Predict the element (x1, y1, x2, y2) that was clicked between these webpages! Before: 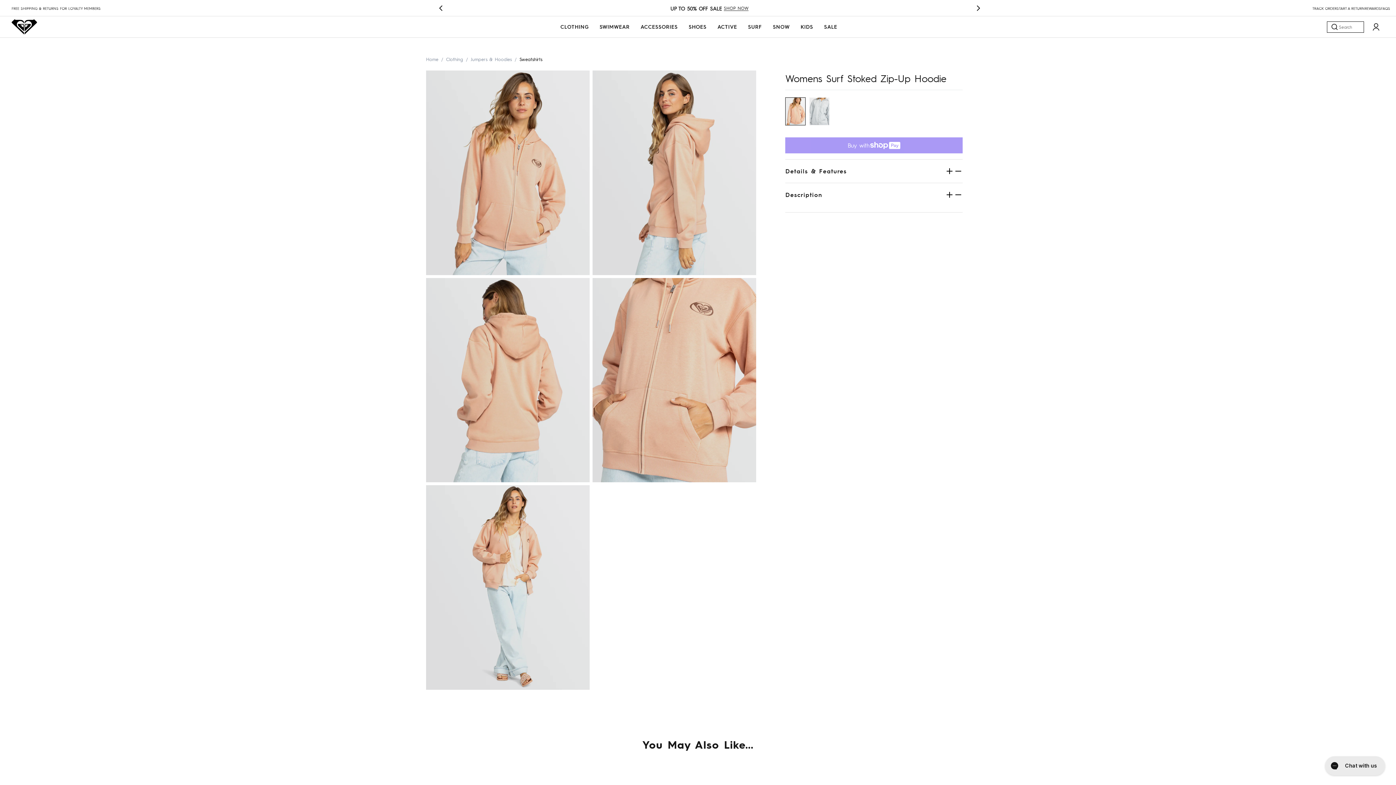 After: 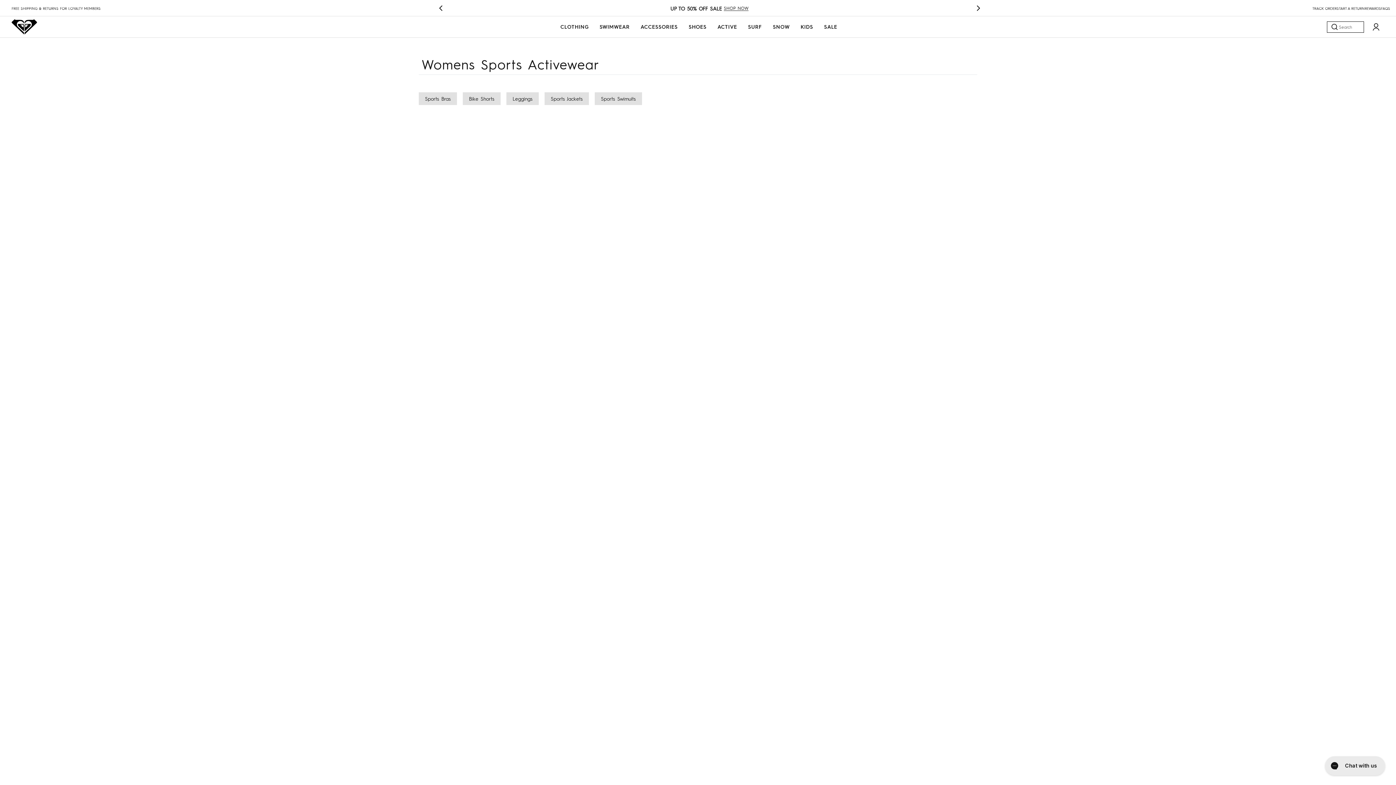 Action: label: ACTIVE bbox: (717, 16, 737, 36)